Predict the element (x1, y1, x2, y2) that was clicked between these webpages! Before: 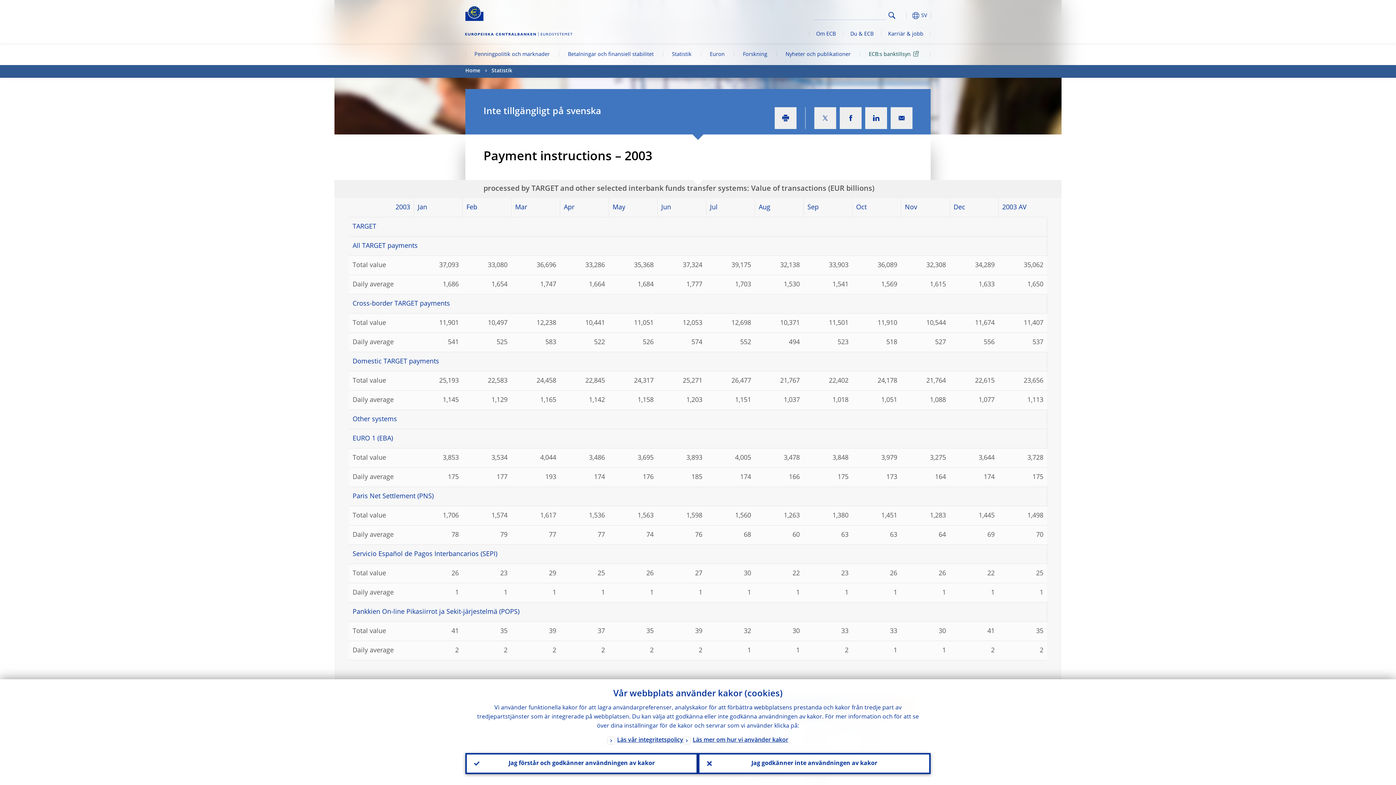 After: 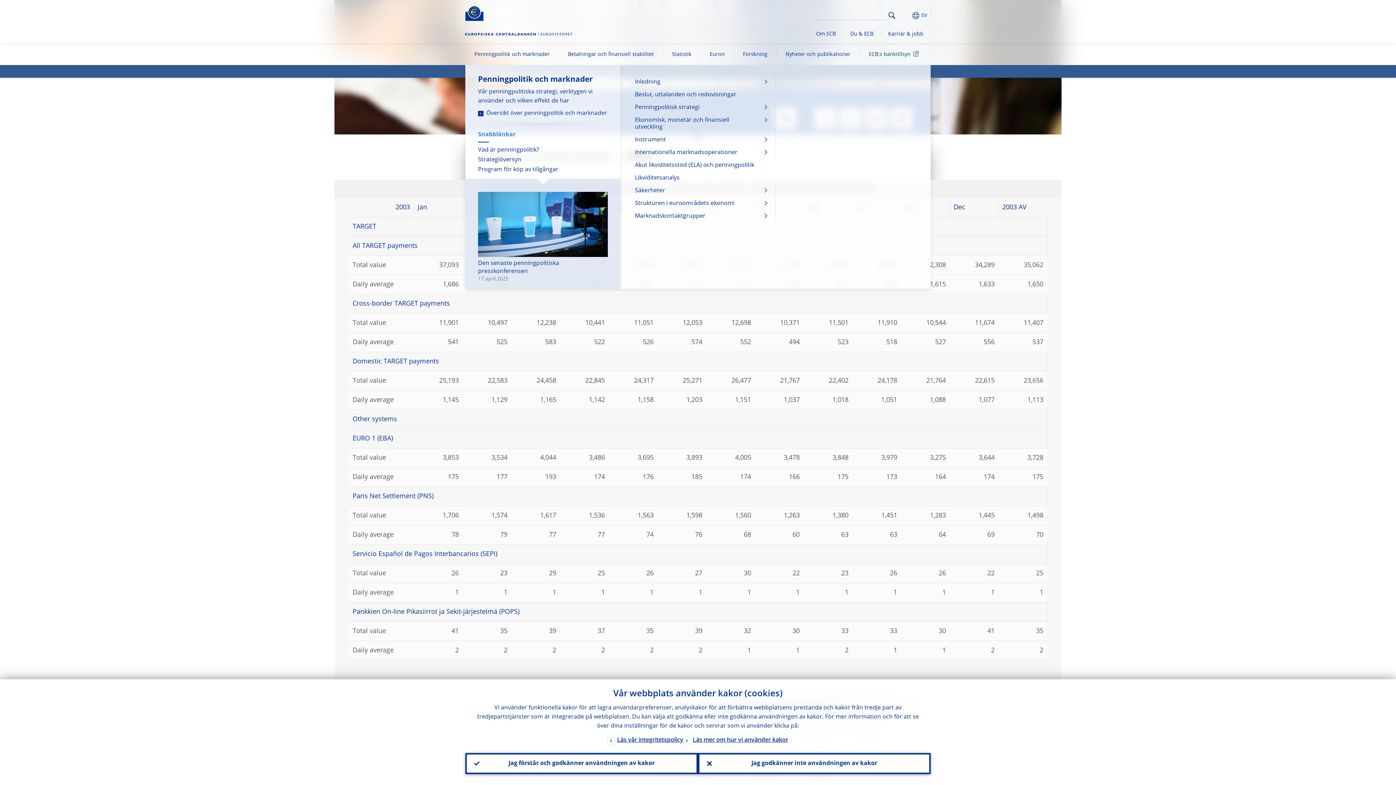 Action: bbox: (465, 45, 558, 65) label: Penningpolitik och marknader